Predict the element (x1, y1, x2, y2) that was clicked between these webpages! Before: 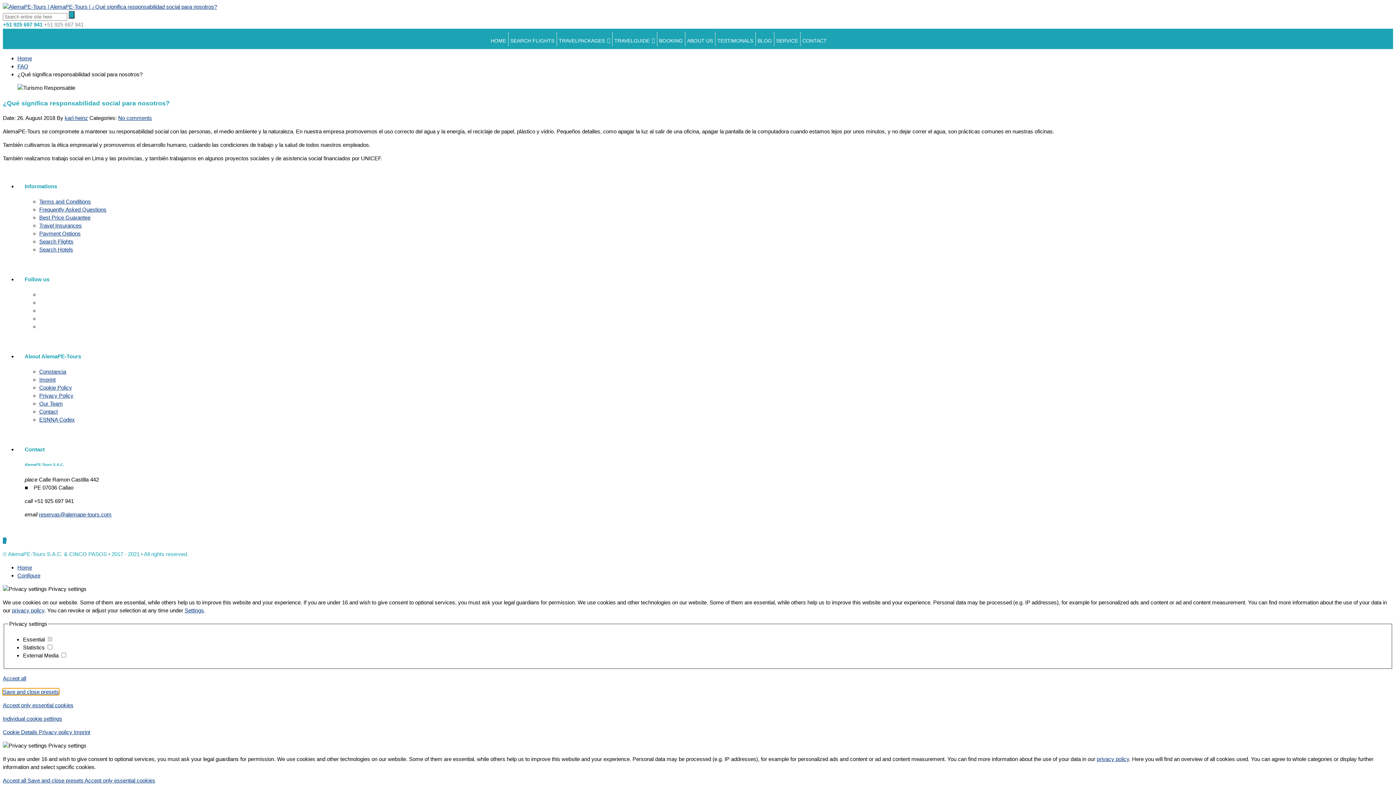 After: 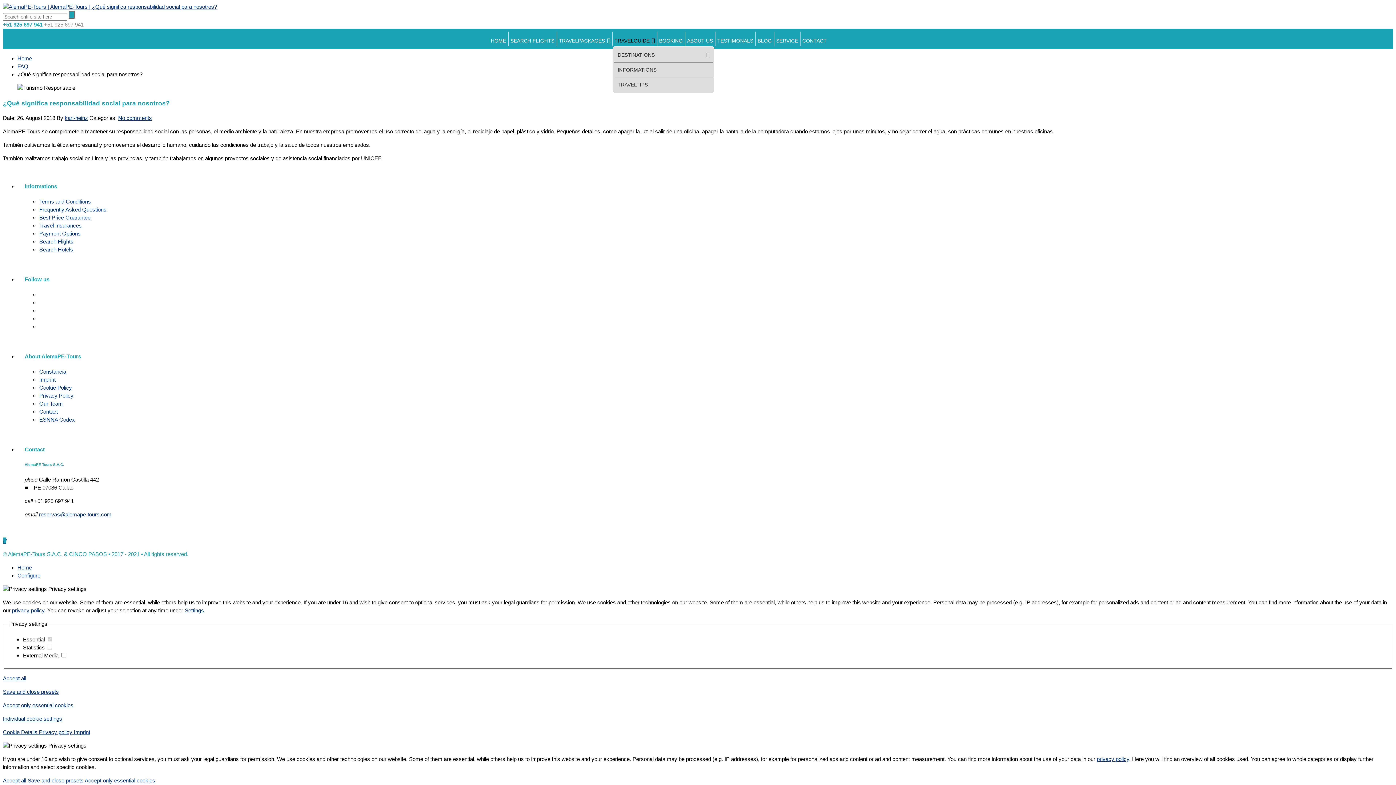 Action: label: TRAVELGUIDE bbox: (612, 31, 656, 46)